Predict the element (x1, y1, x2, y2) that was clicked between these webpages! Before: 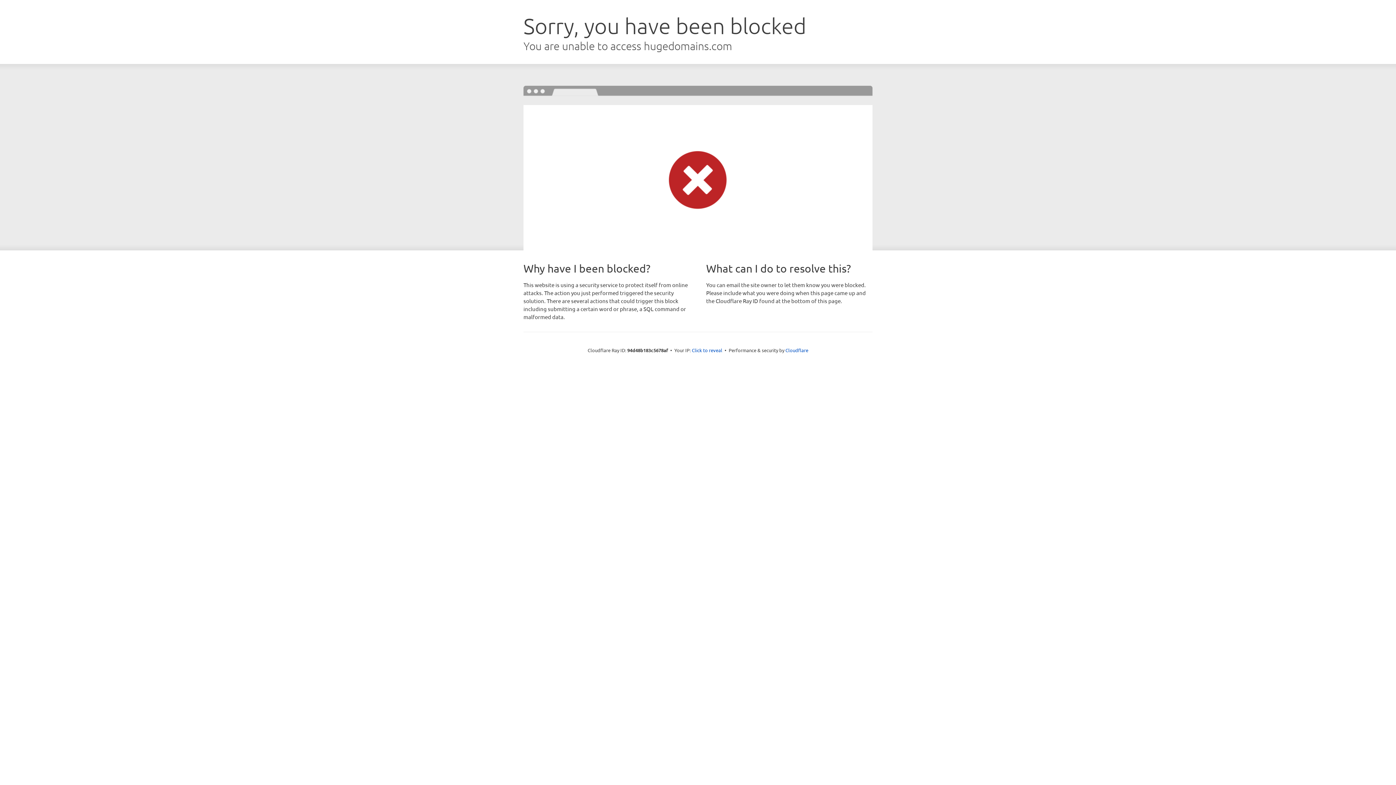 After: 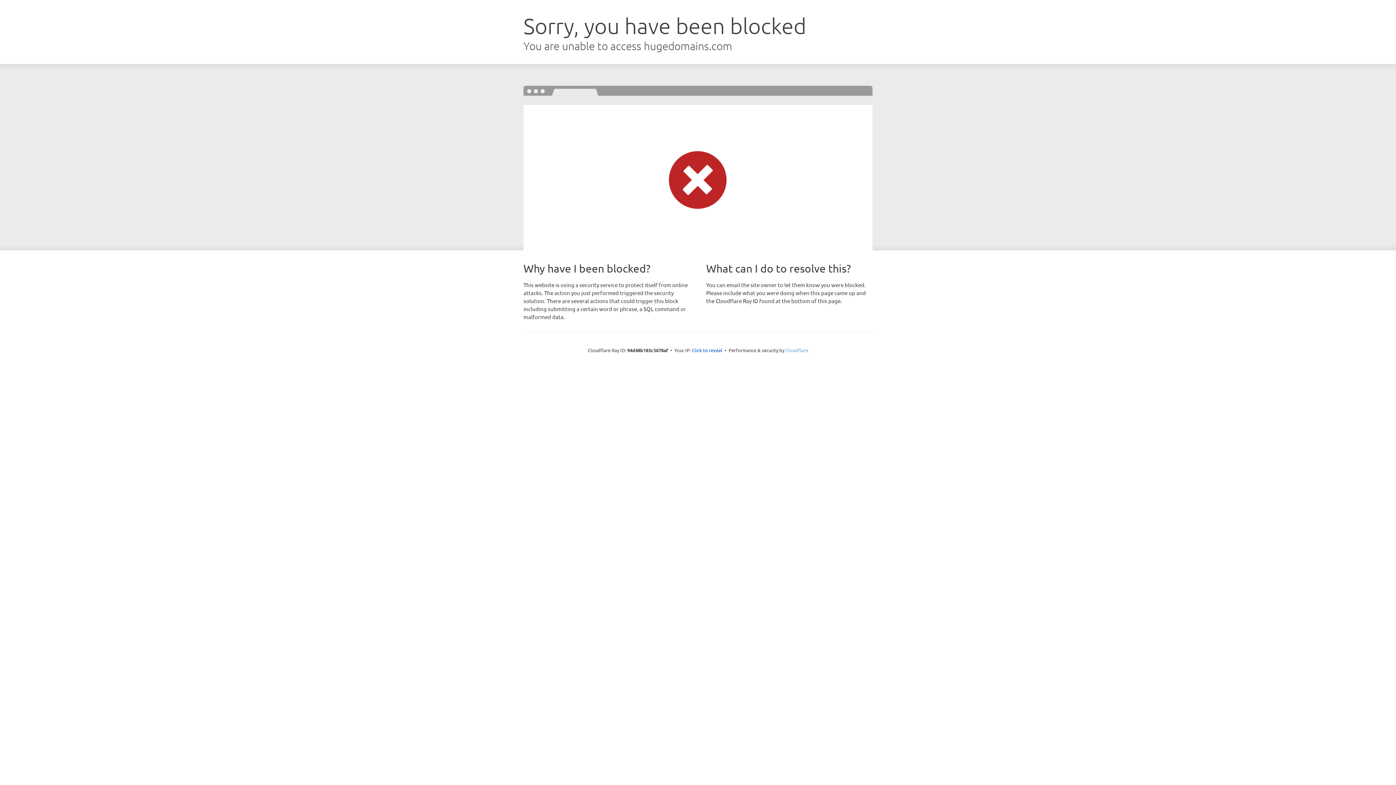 Action: label: Cloudflare bbox: (785, 347, 808, 353)